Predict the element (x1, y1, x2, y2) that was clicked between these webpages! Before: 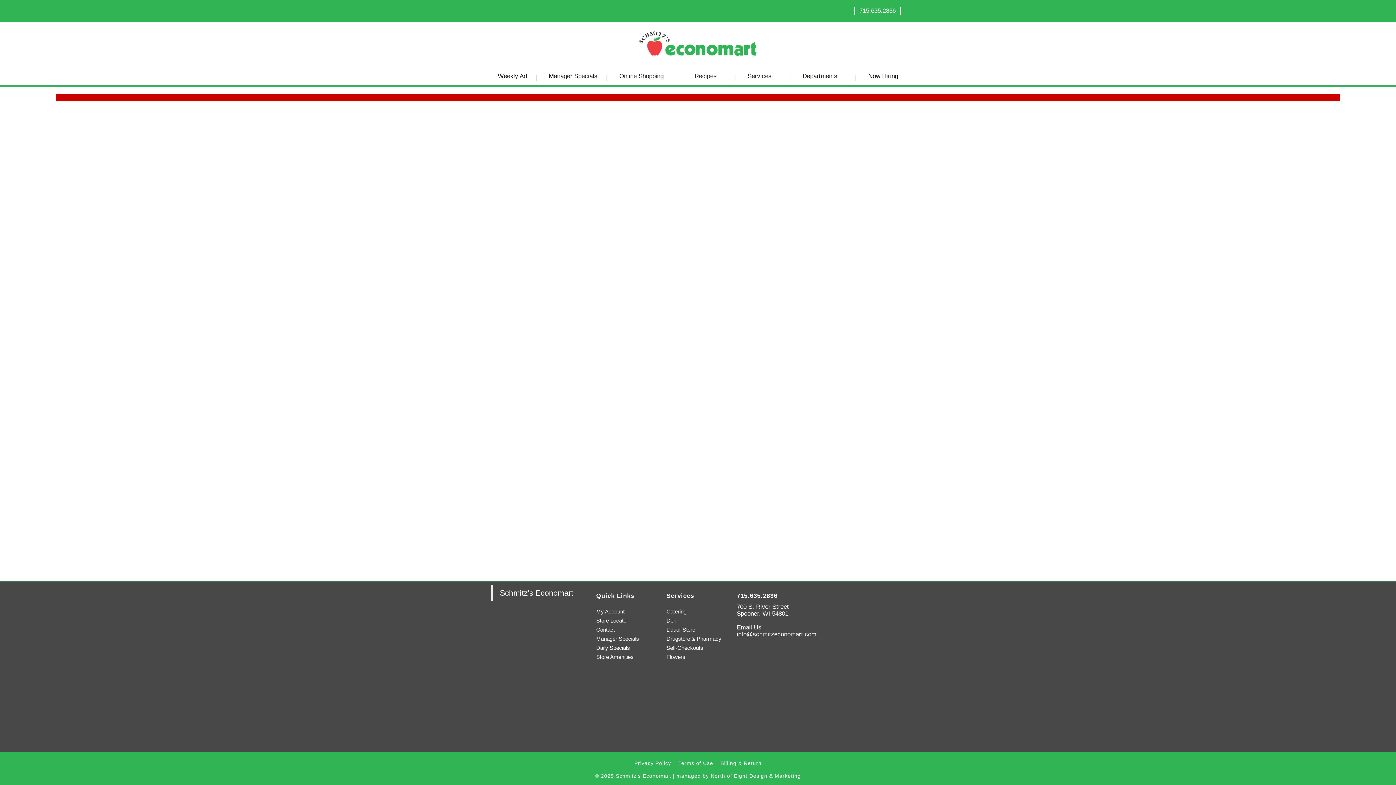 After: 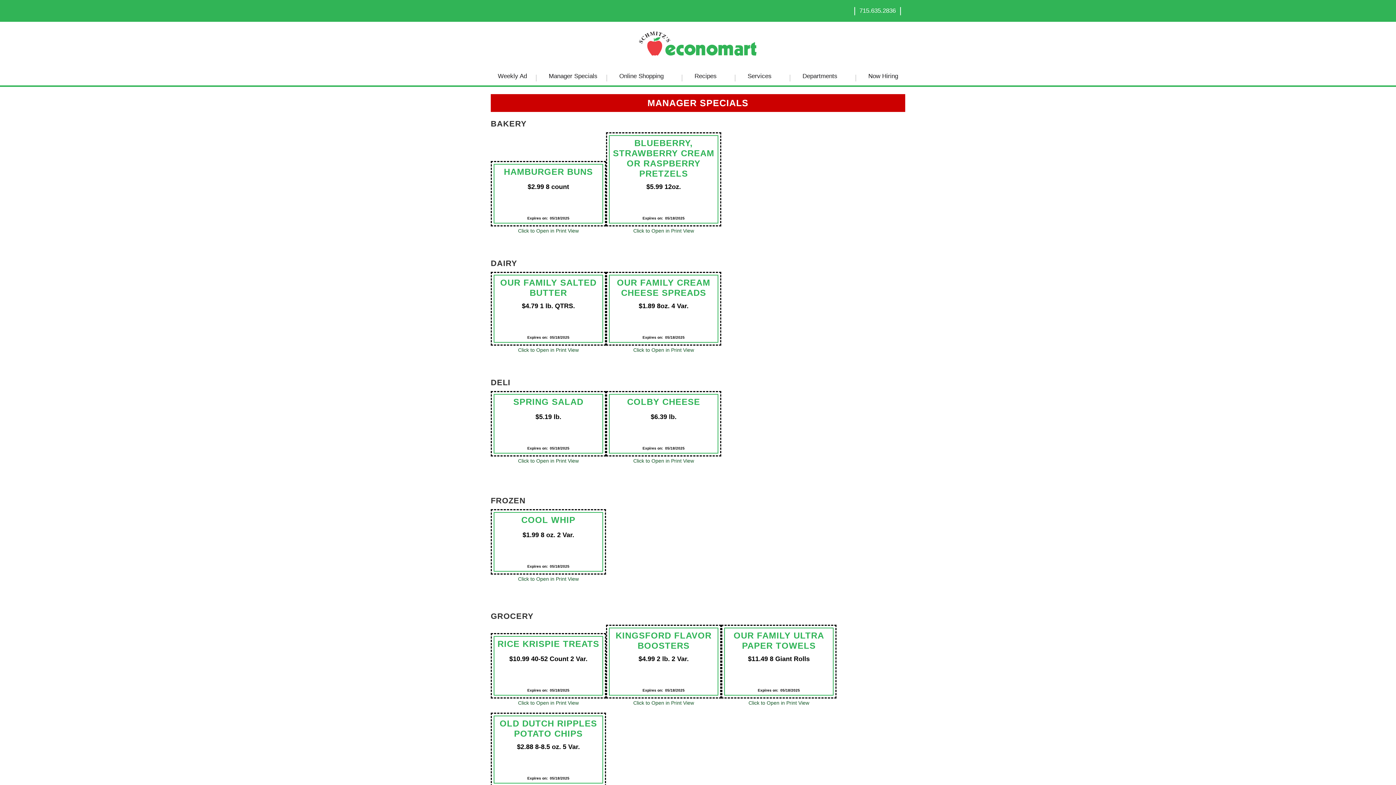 Action: label: Manager Specials bbox: (539, 67, 606, 85)